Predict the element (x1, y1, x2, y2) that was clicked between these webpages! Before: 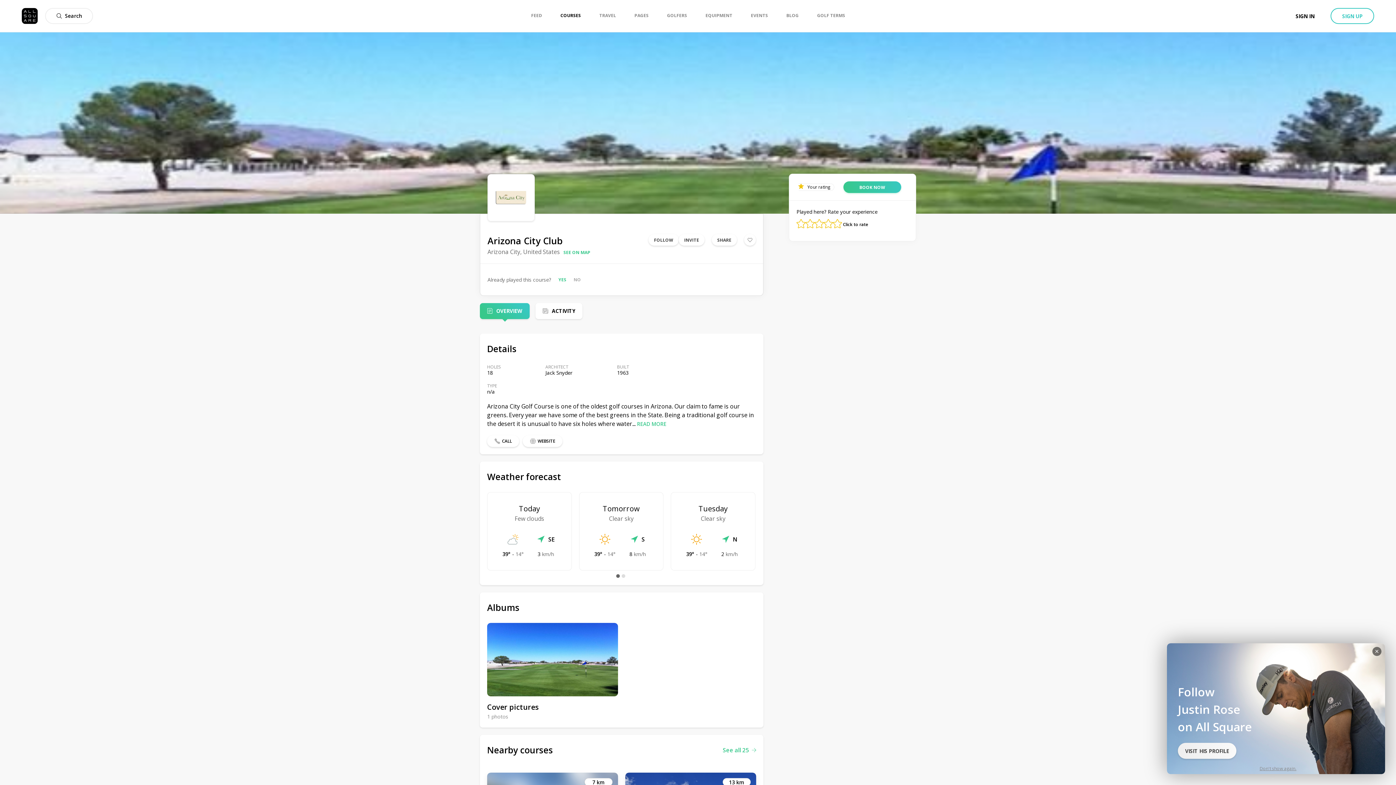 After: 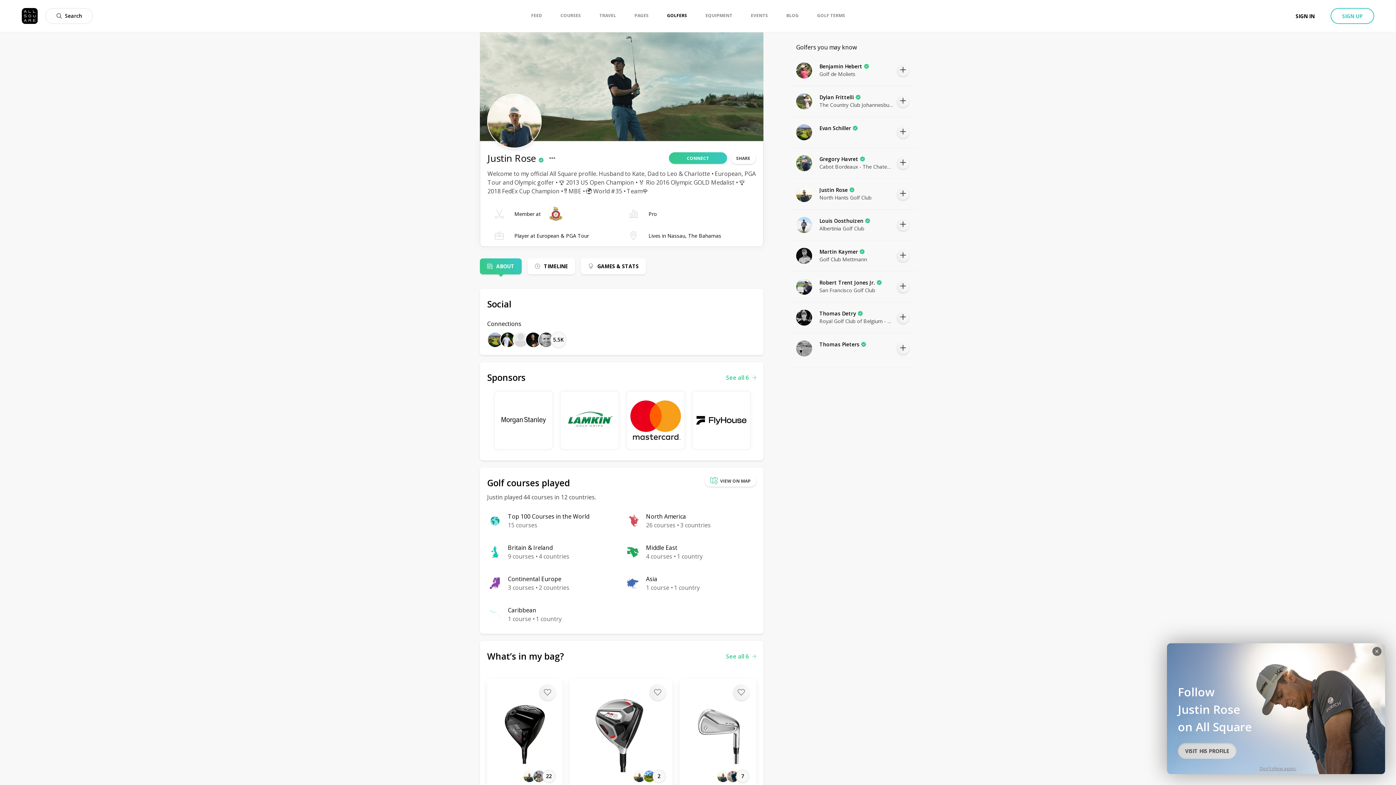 Action: label: VISIT HIS PROFILE bbox: (1178, 743, 1236, 759)